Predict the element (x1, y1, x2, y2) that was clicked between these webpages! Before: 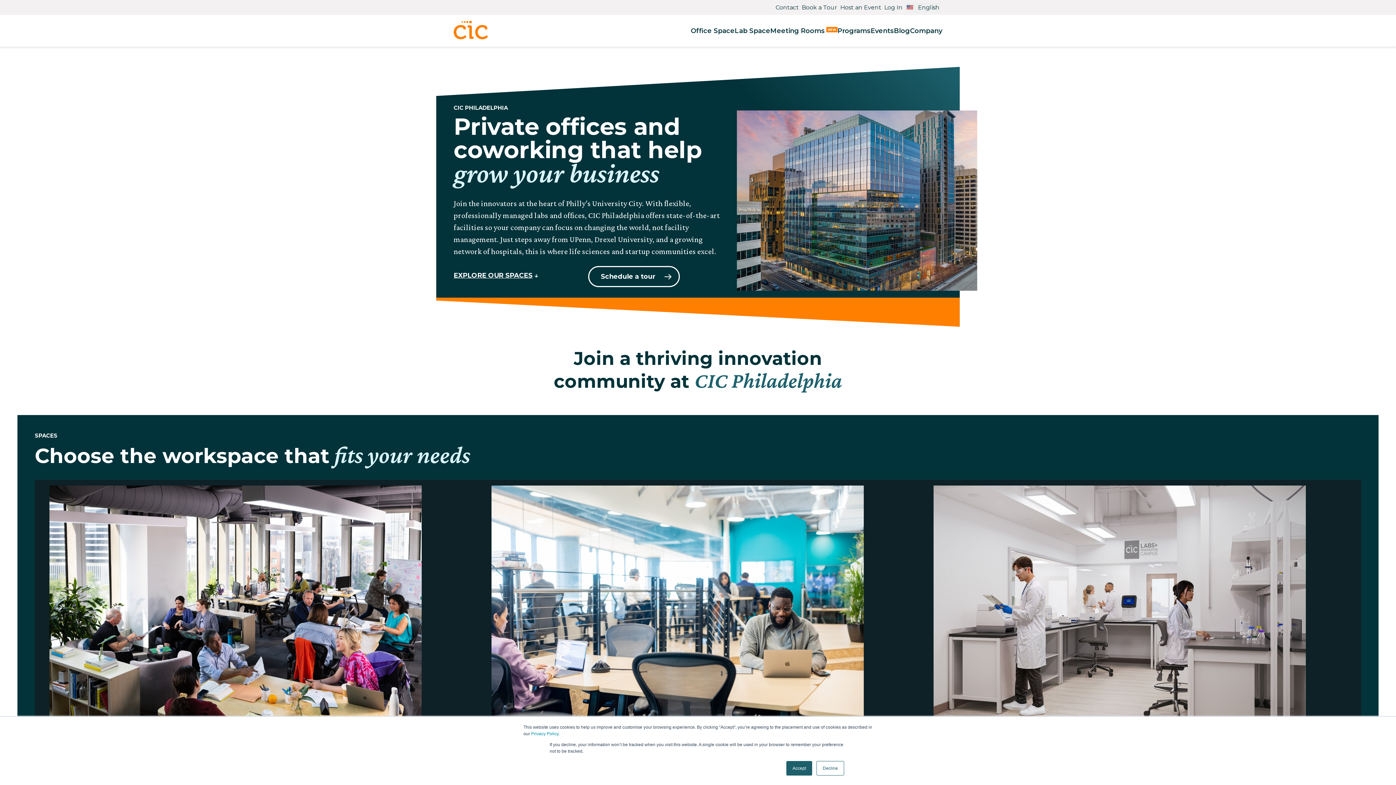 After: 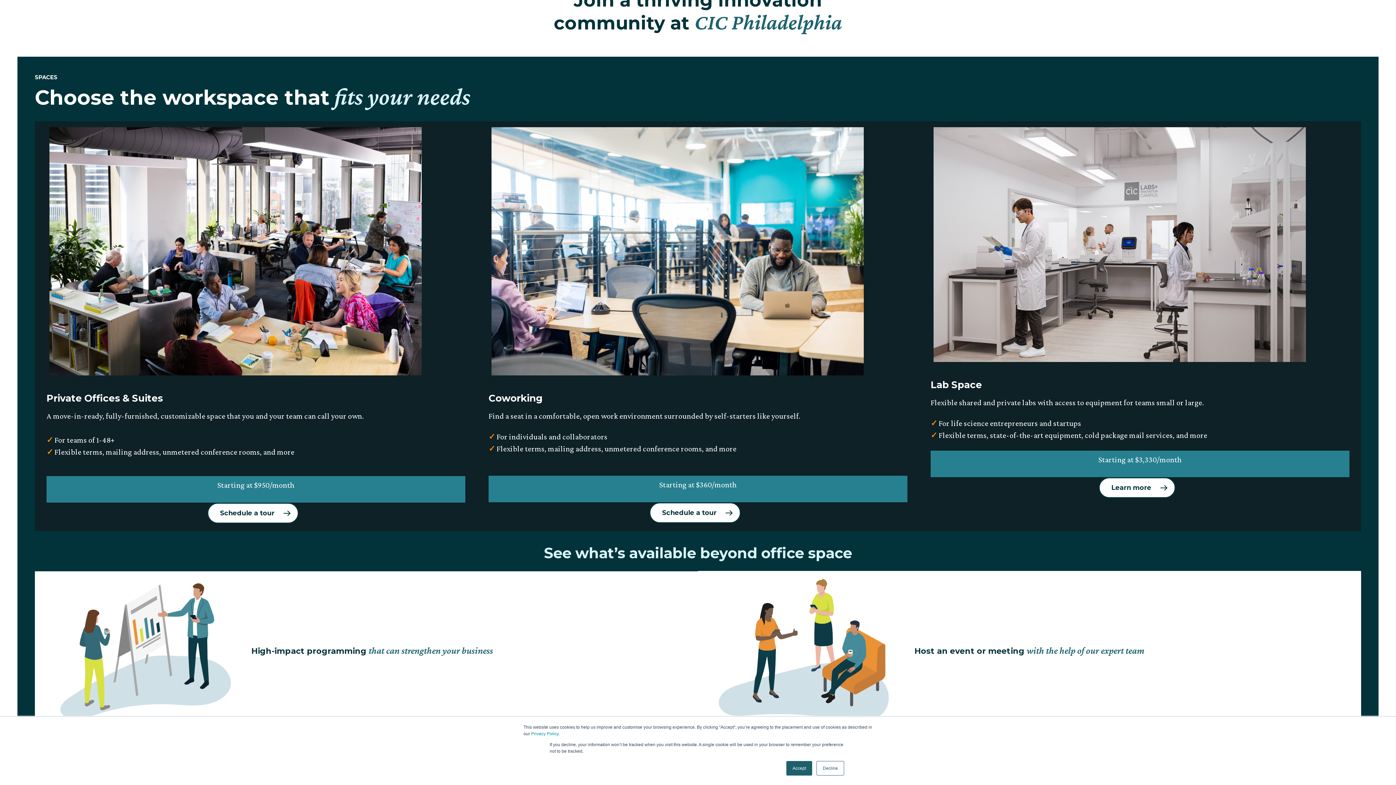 Action: label: EXPLORE OUR SPACES bbox: (453, 271, 532, 279)